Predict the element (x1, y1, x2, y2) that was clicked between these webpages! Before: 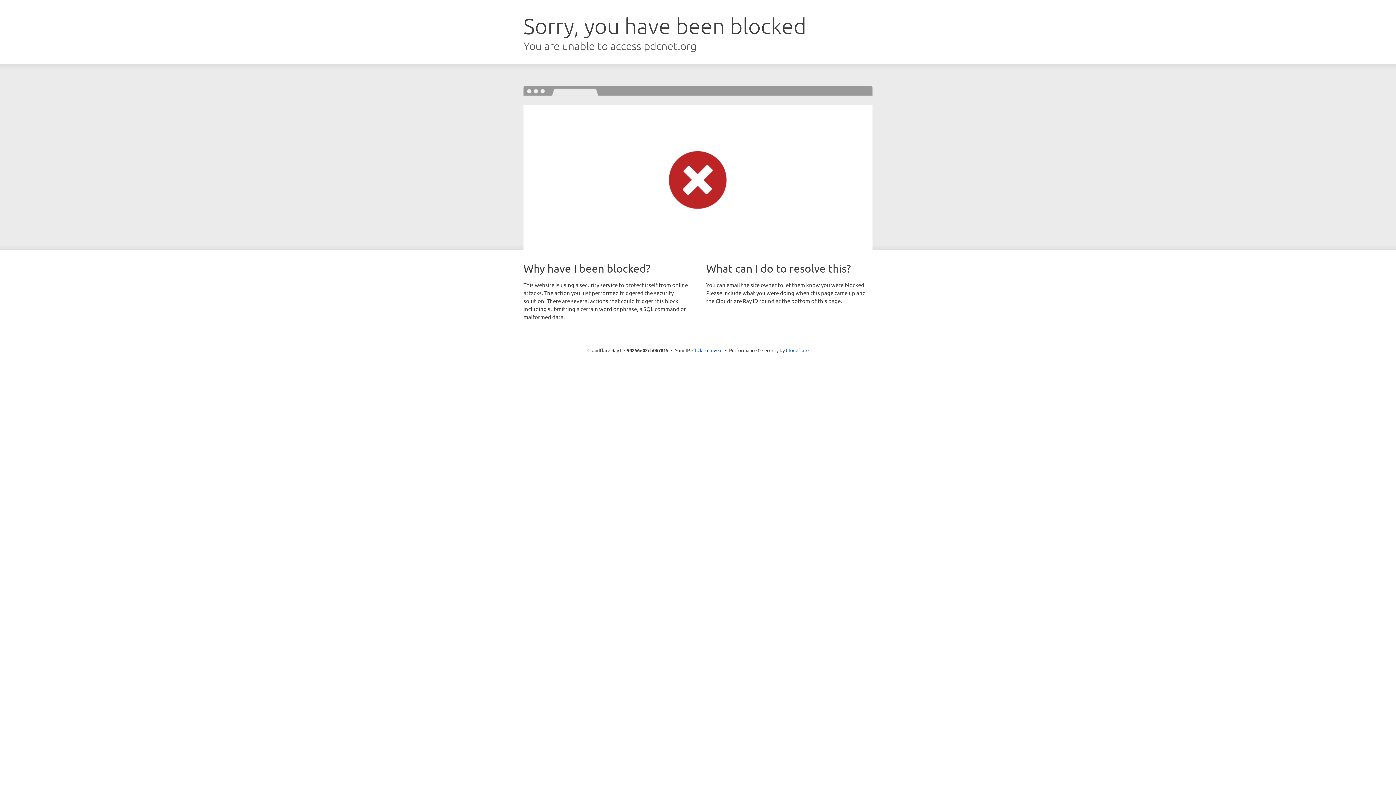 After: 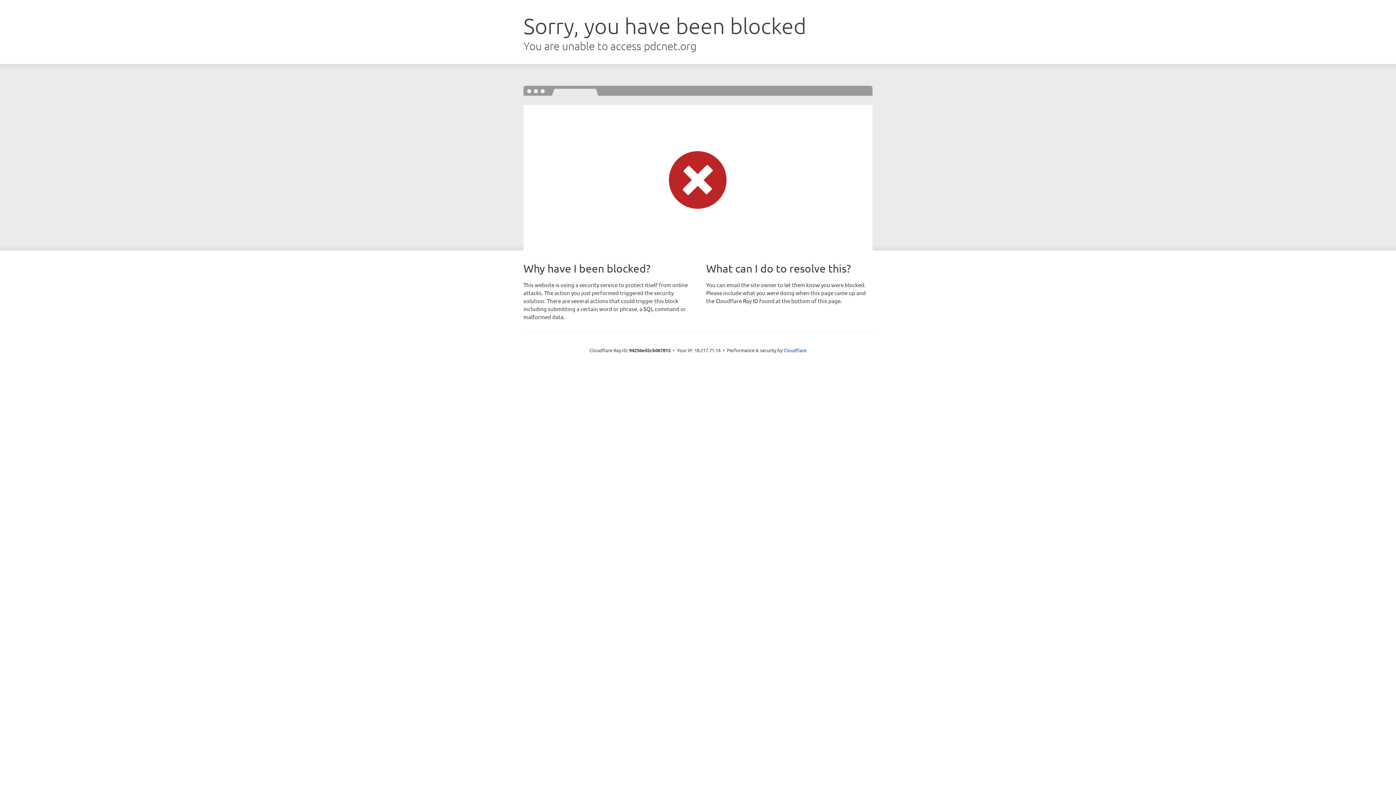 Action: label: Click to reveal bbox: (692, 346, 722, 353)